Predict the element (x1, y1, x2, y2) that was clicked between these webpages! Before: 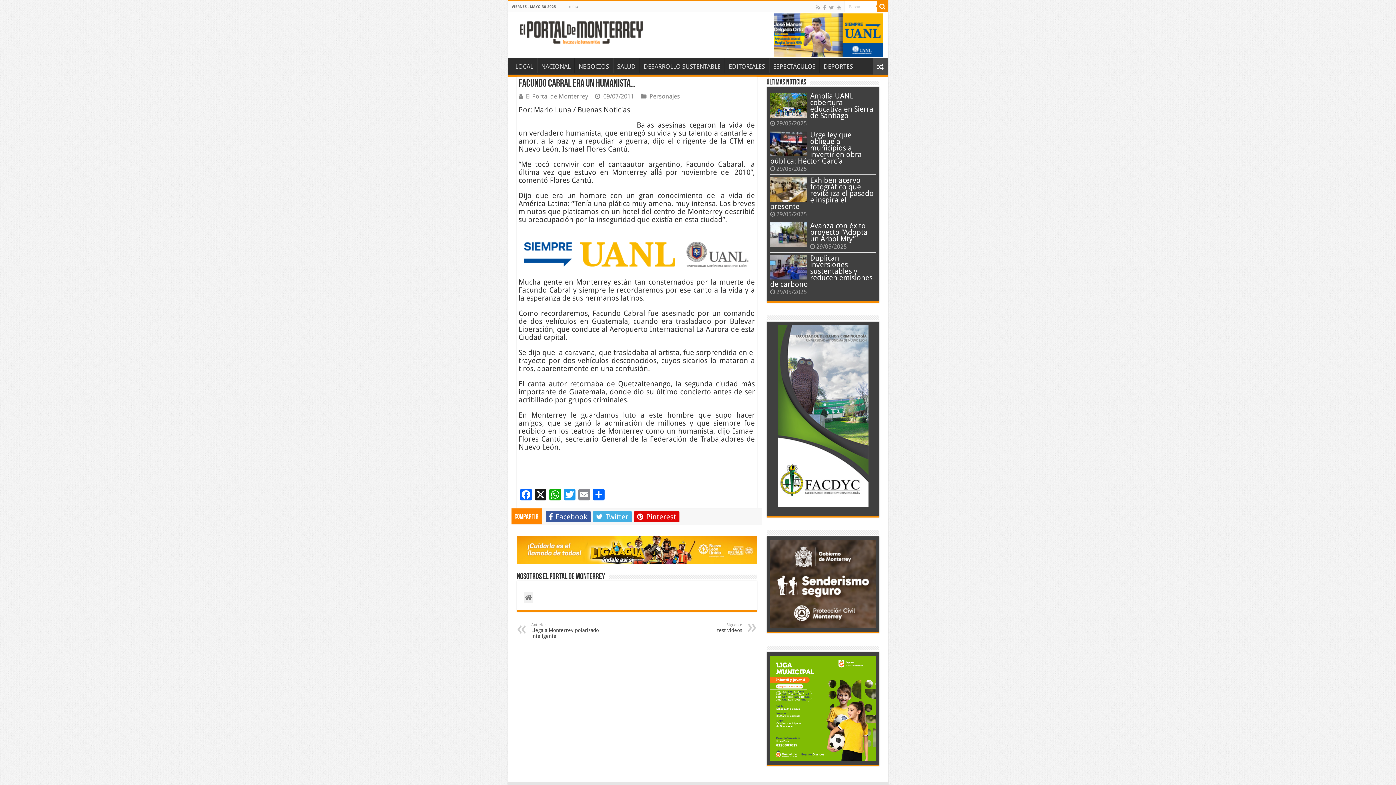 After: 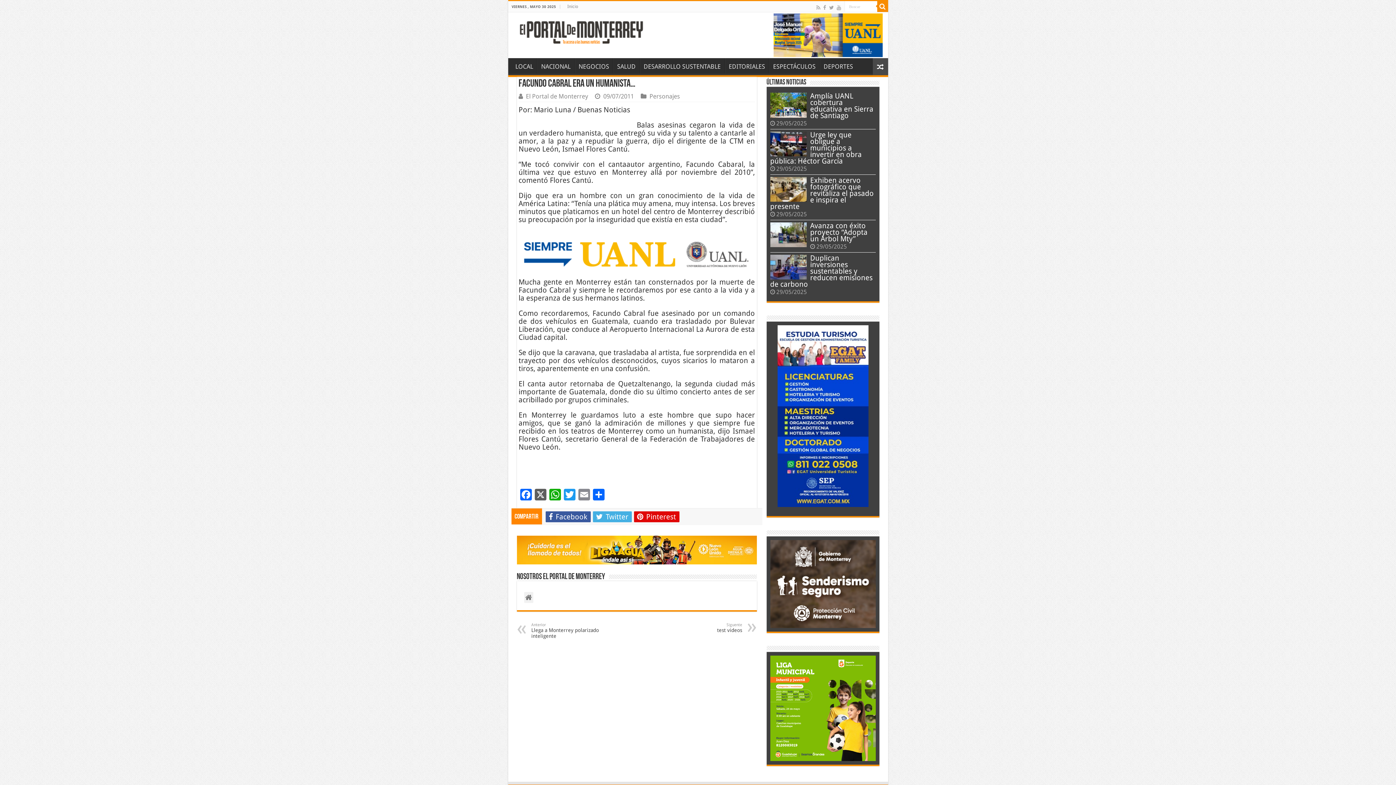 Action: bbox: (533, 489, 547, 502) label: X